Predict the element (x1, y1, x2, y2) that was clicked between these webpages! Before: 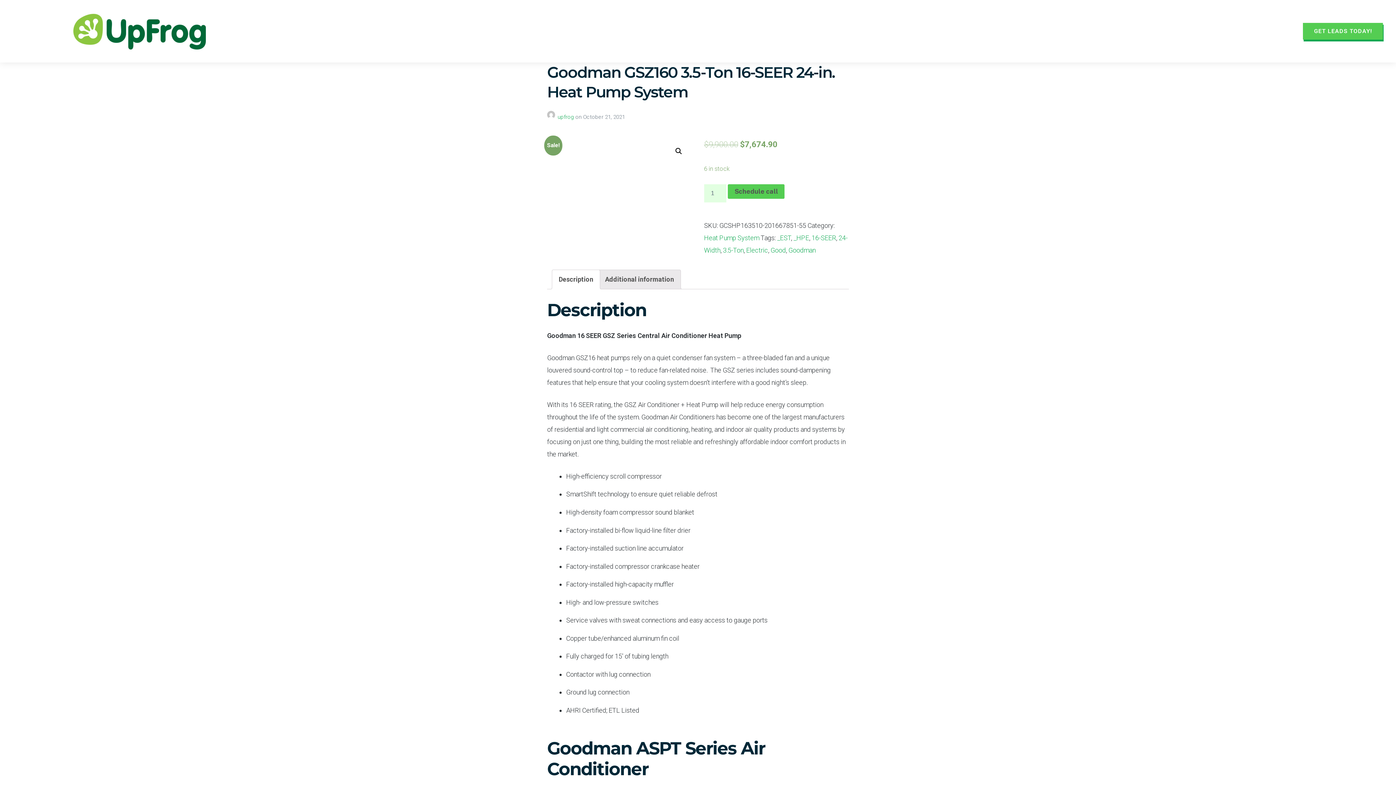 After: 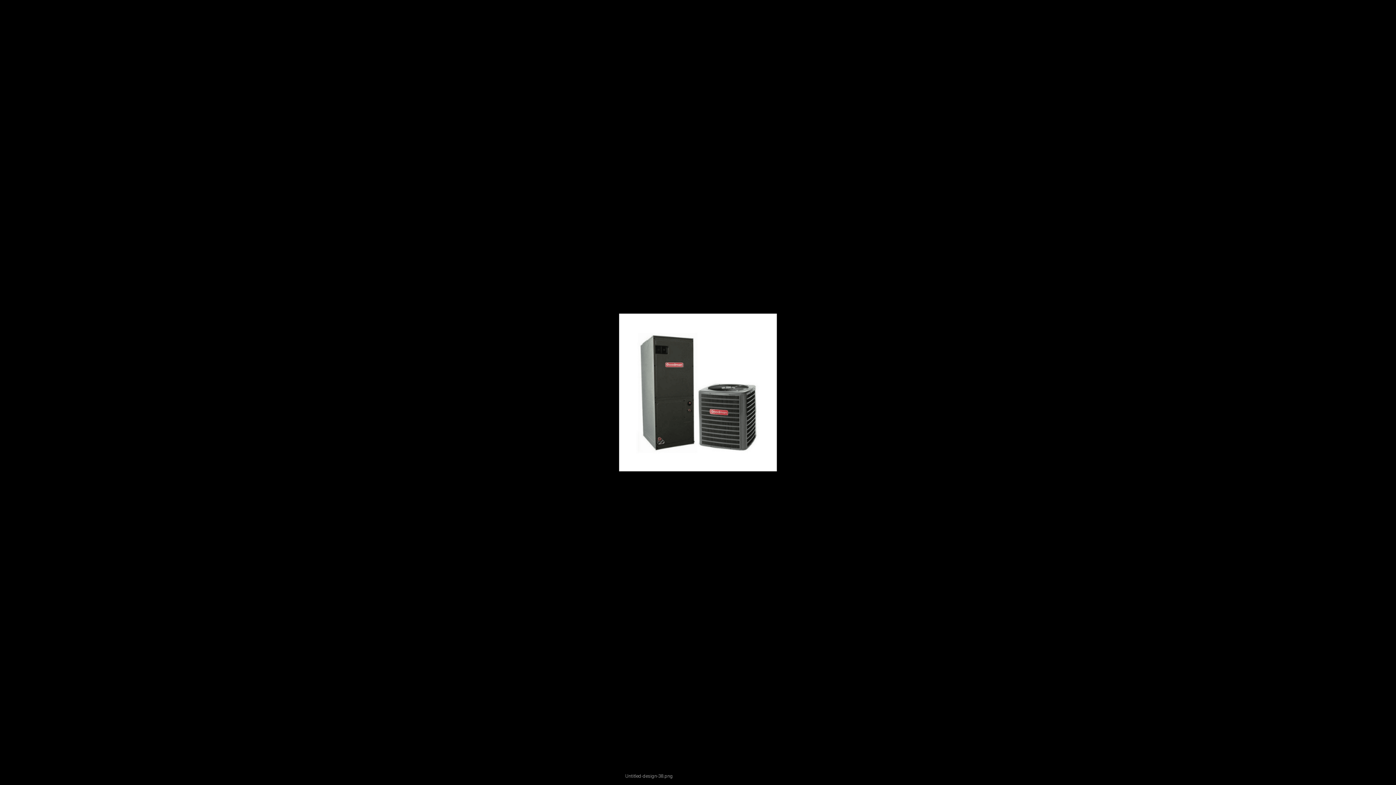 Action: label: 🔍 bbox: (672, 144, 685, 157)